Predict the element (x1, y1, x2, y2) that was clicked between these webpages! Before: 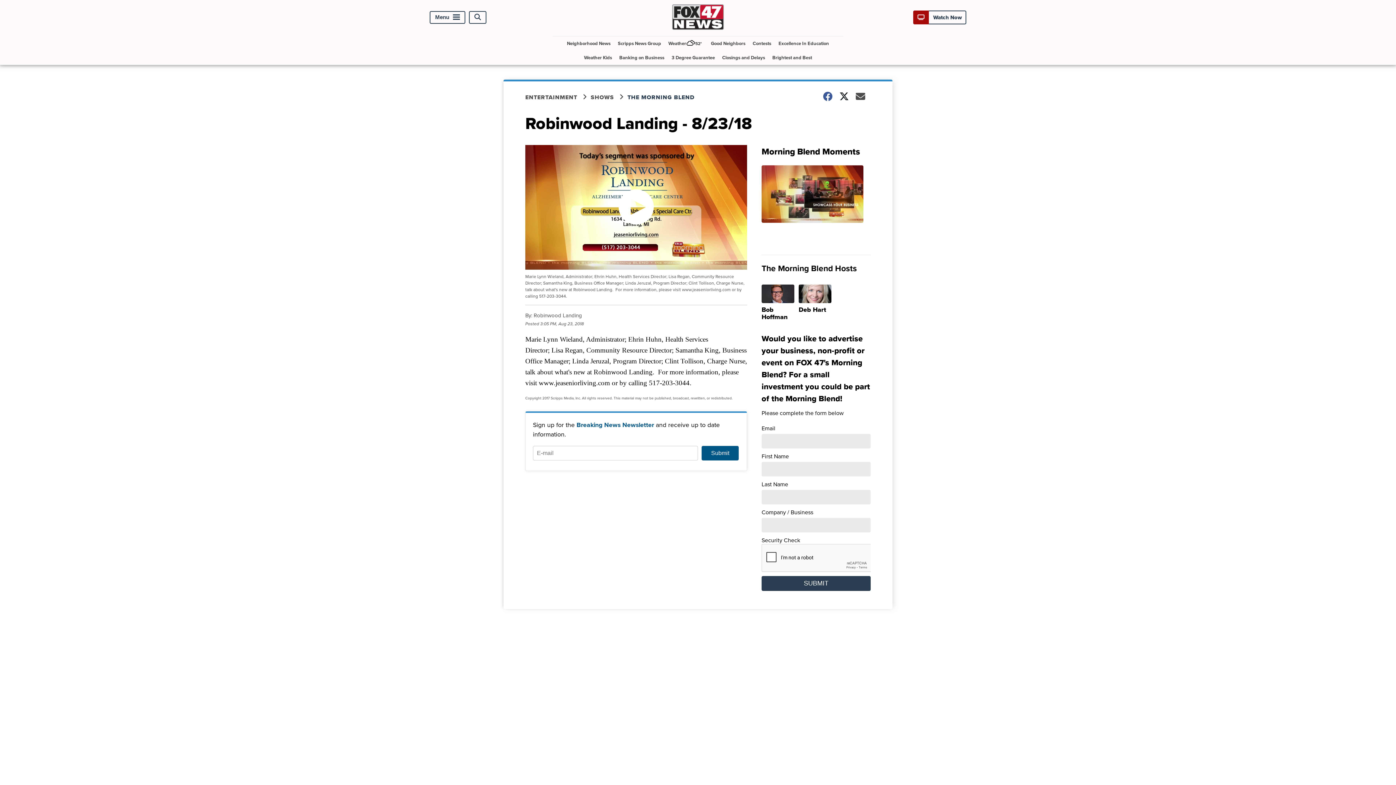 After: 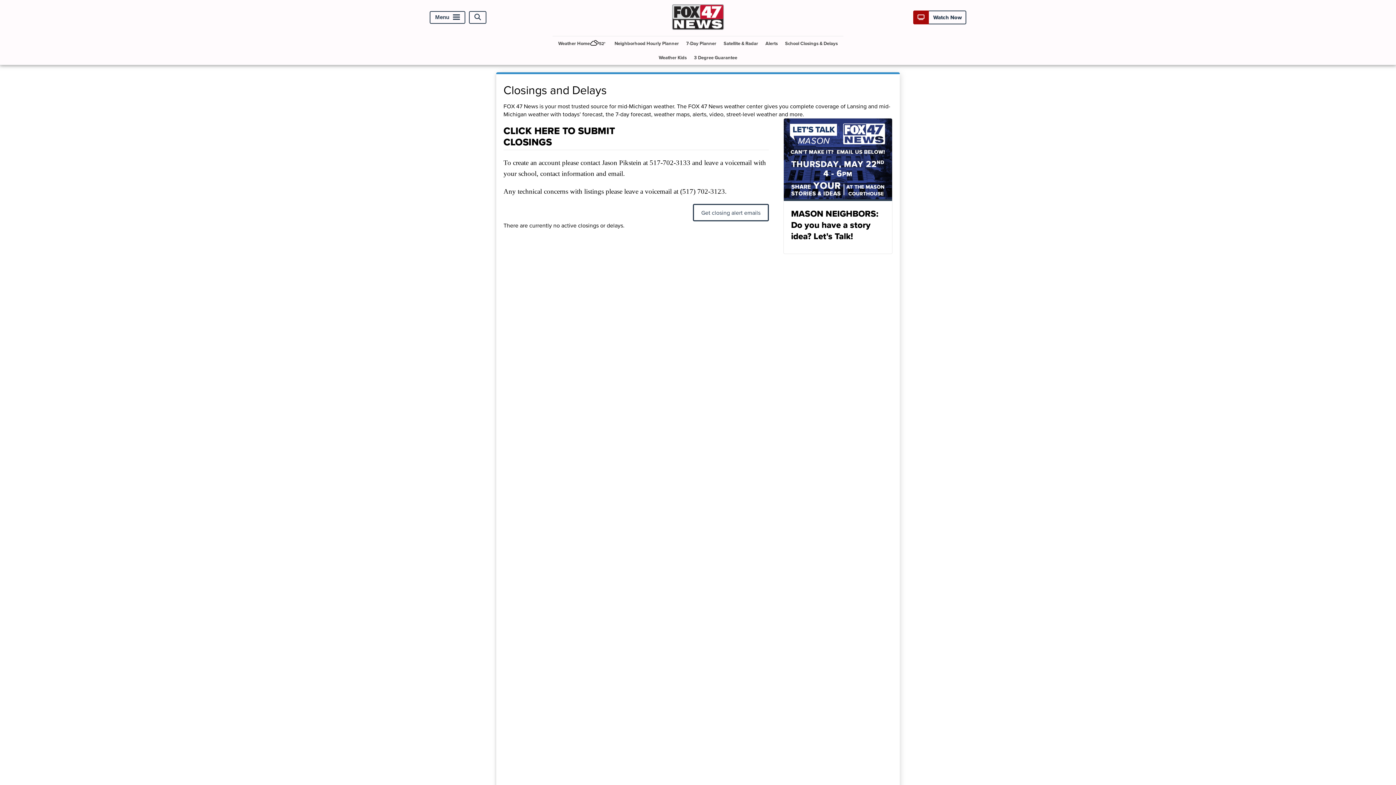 Action: label: Closings and Delays bbox: (719, 50, 768, 64)